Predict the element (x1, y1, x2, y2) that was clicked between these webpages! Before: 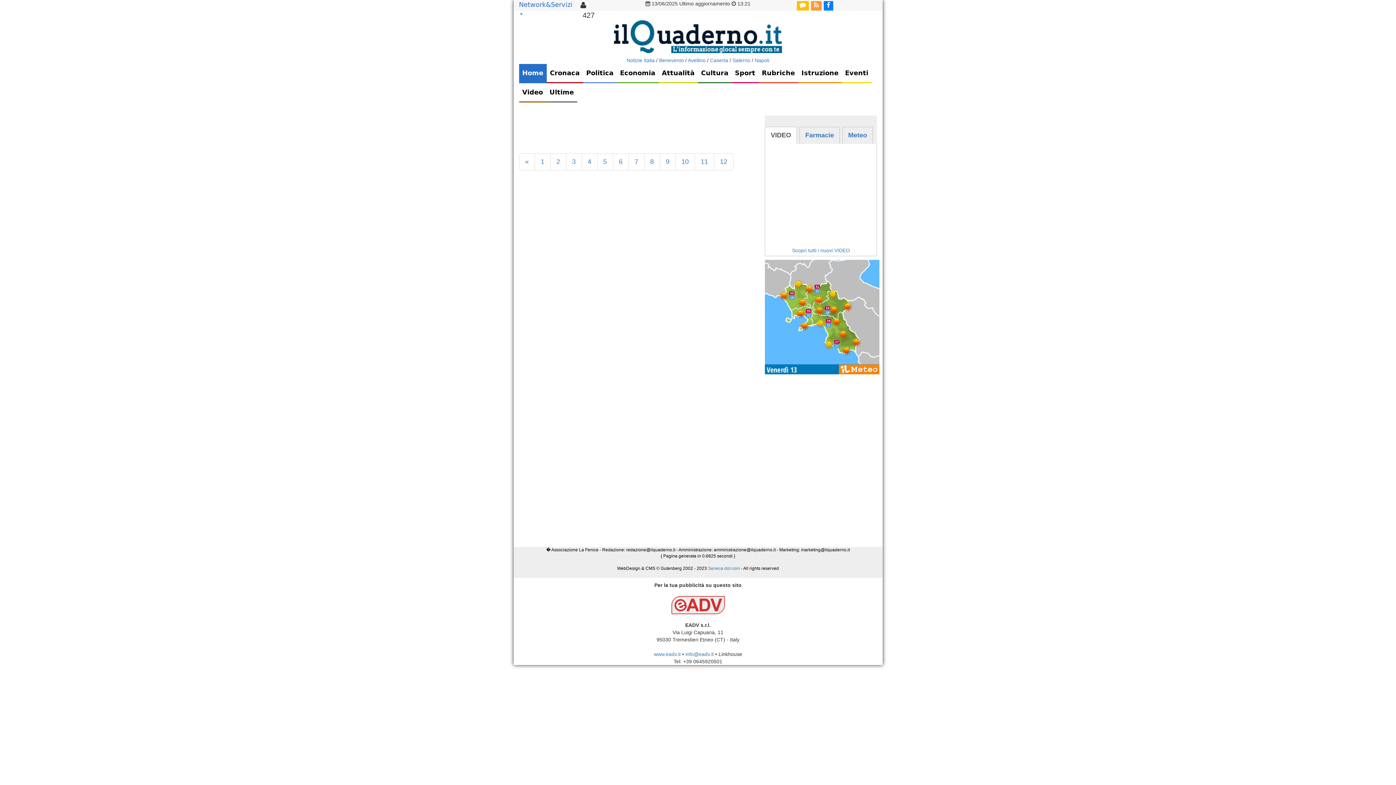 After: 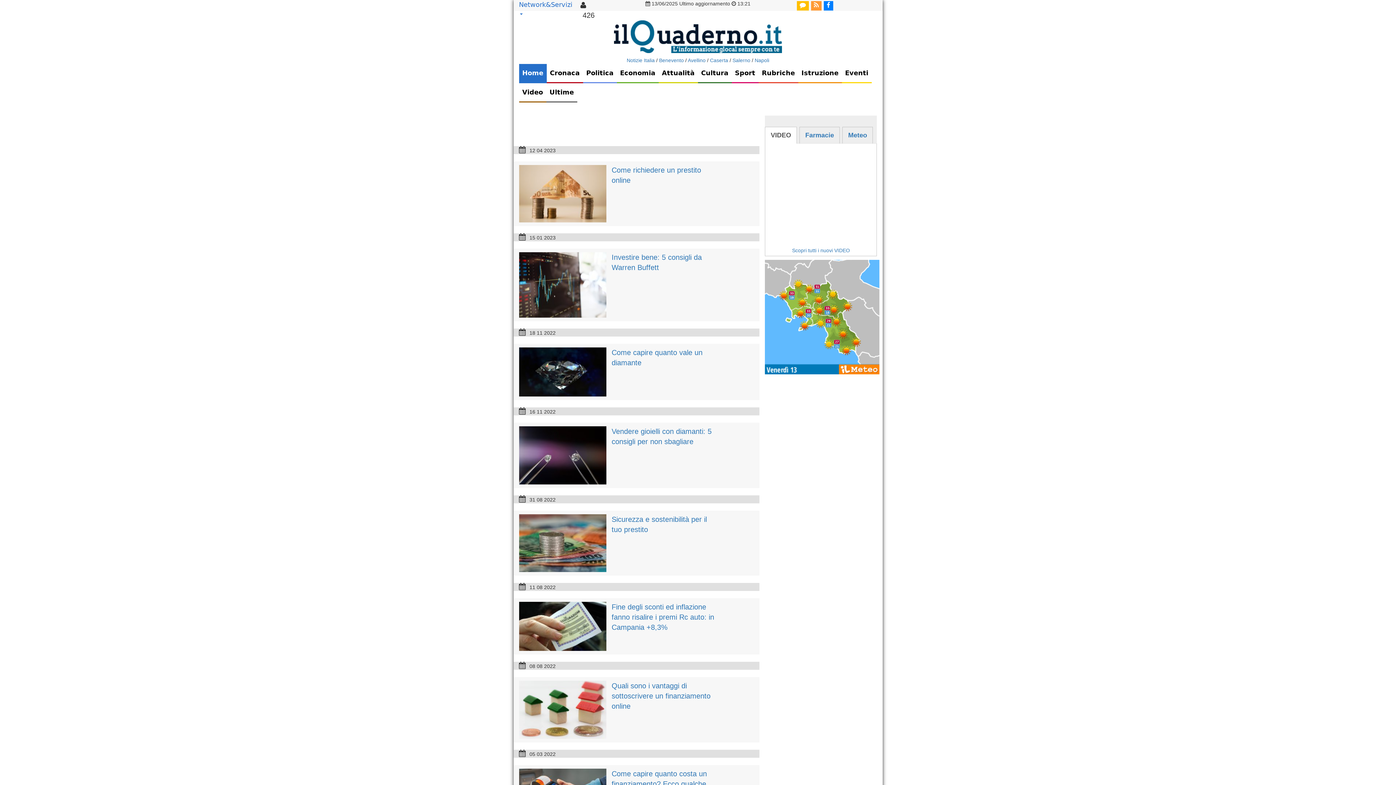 Action: label: 2 bbox: (550, 153, 566, 170)